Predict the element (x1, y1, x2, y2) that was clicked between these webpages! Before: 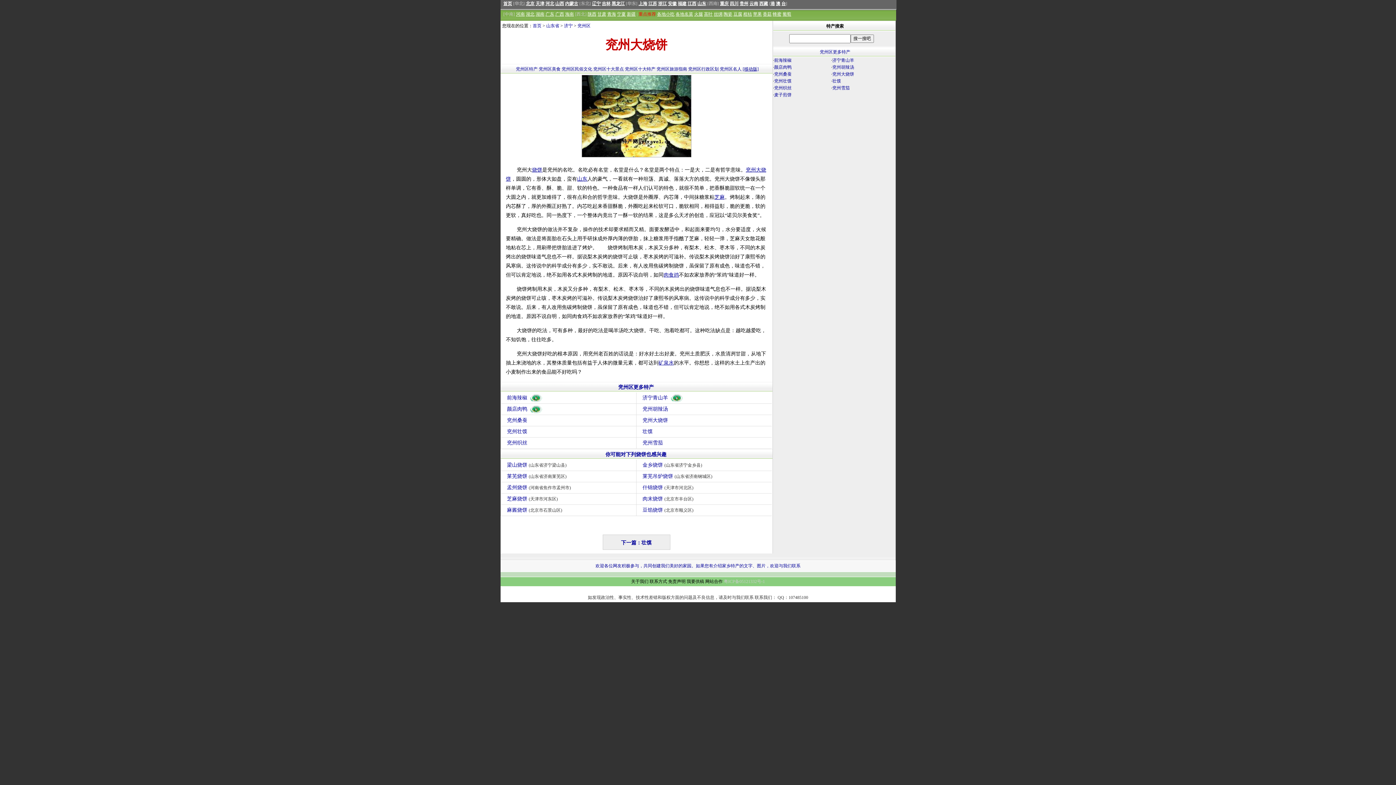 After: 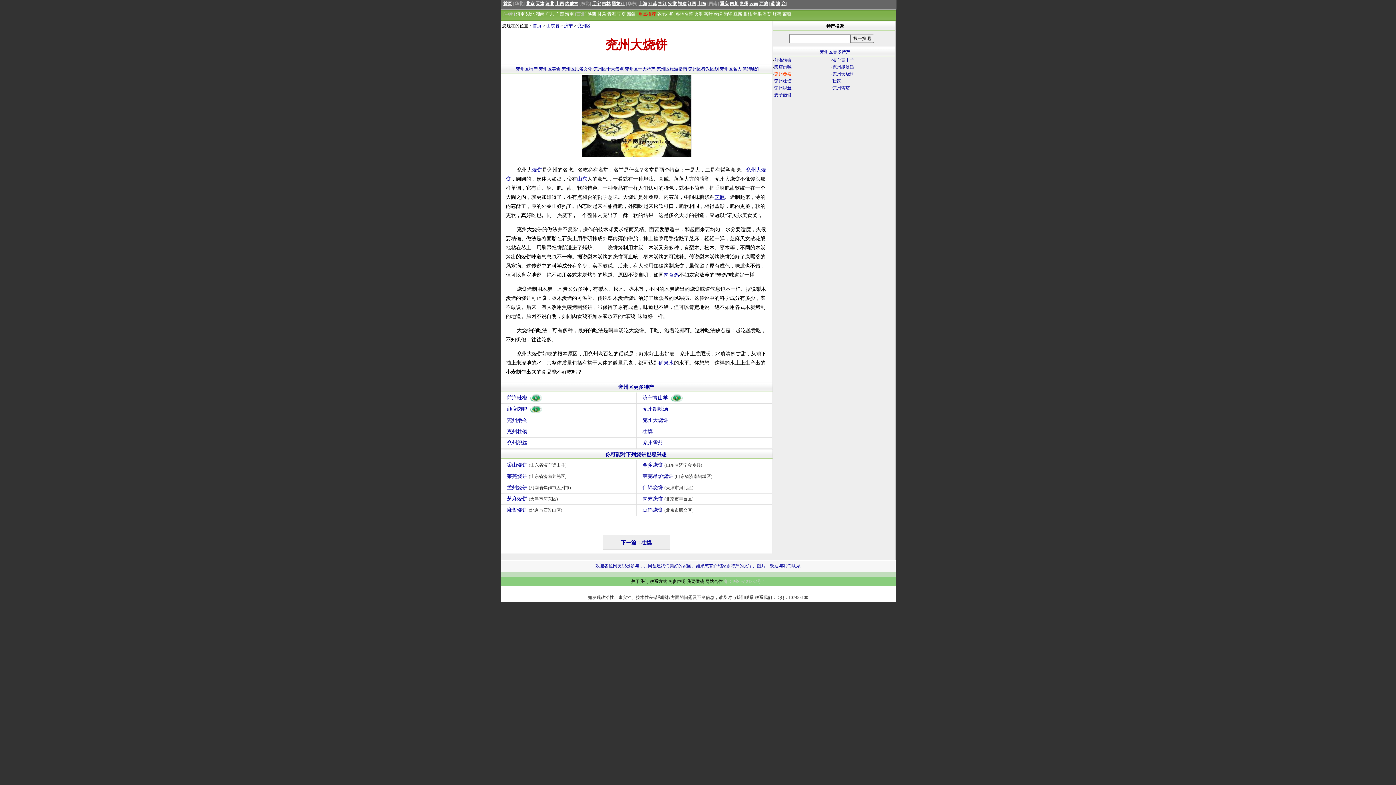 Action: label: 兖州桑蚕 bbox: (774, 71, 791, 76)